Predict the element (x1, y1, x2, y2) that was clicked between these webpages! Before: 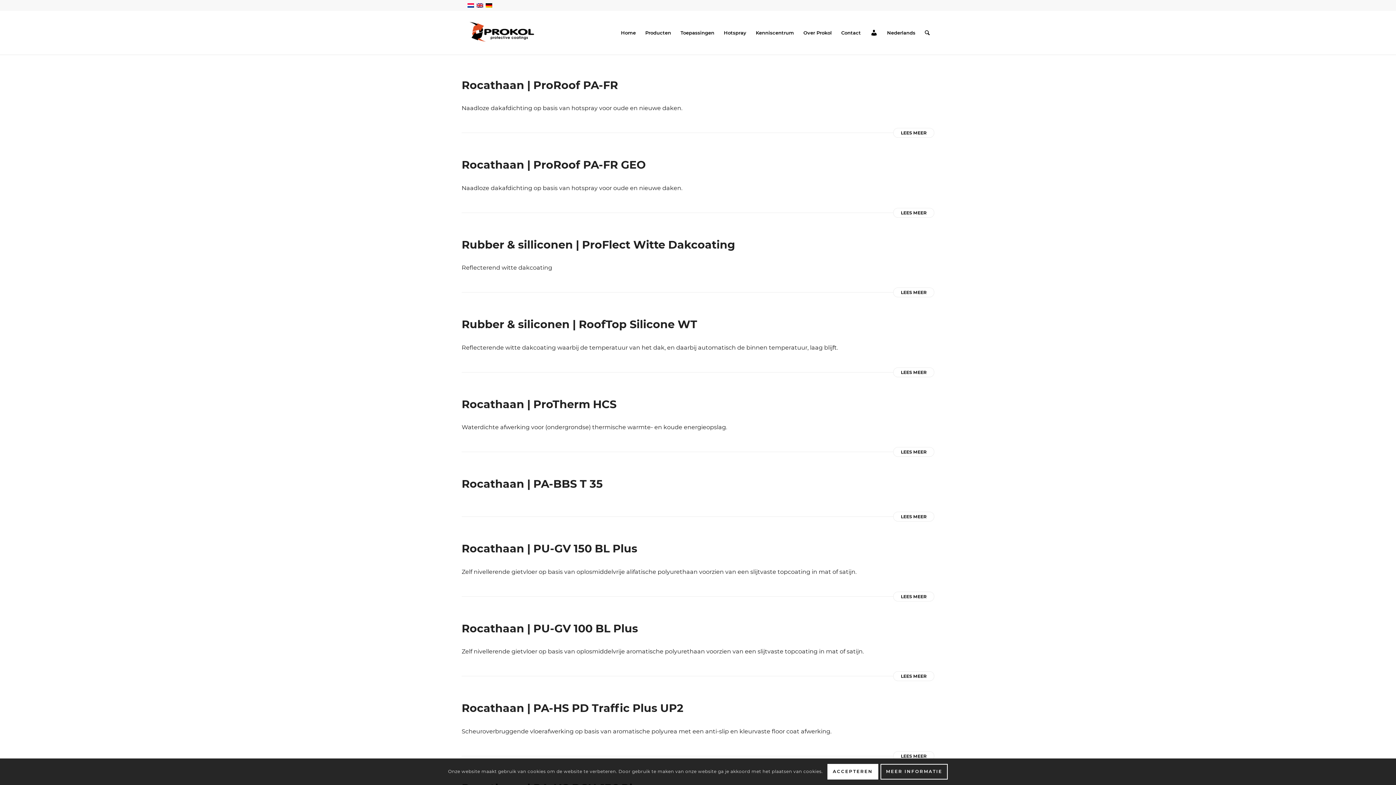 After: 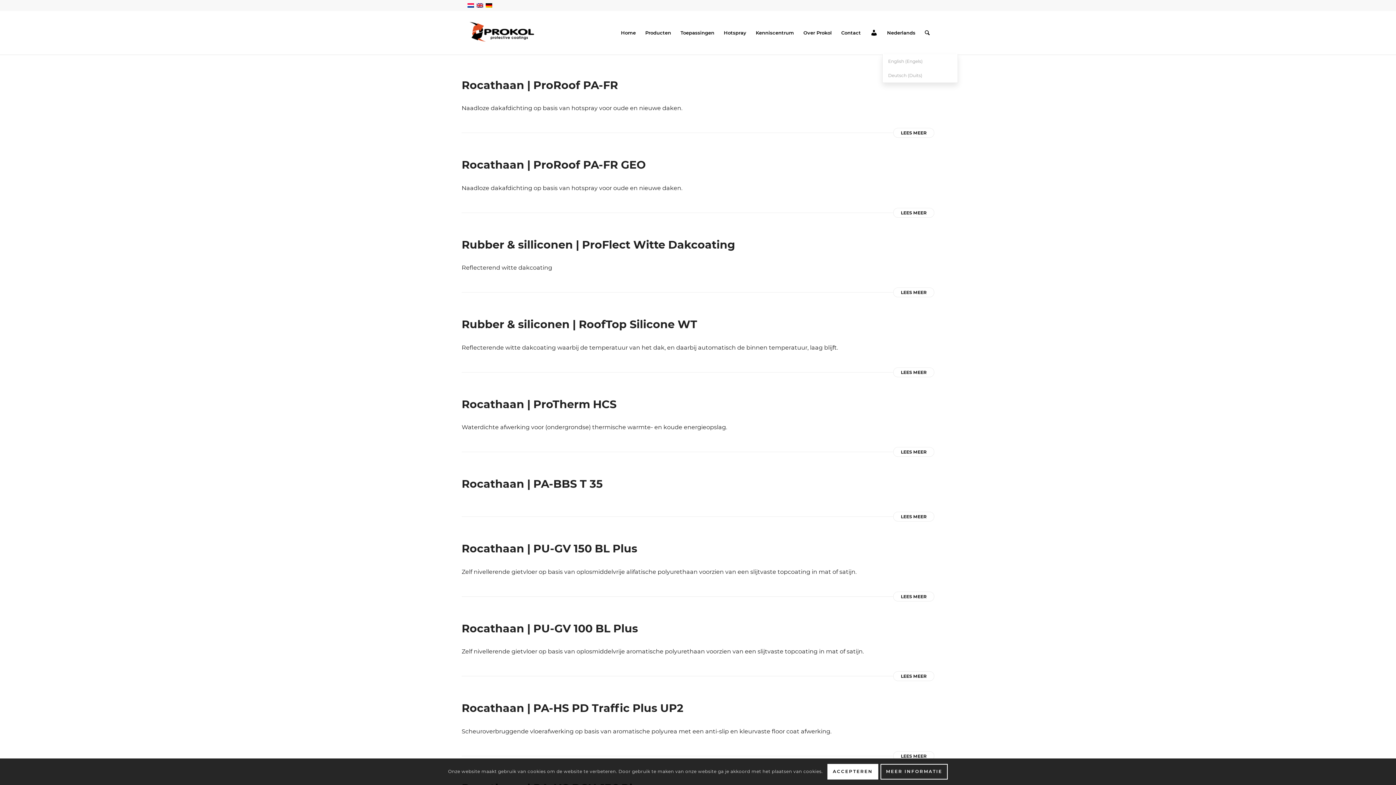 Action: bbox: (882, 10, 920, 54) label: Nederlands